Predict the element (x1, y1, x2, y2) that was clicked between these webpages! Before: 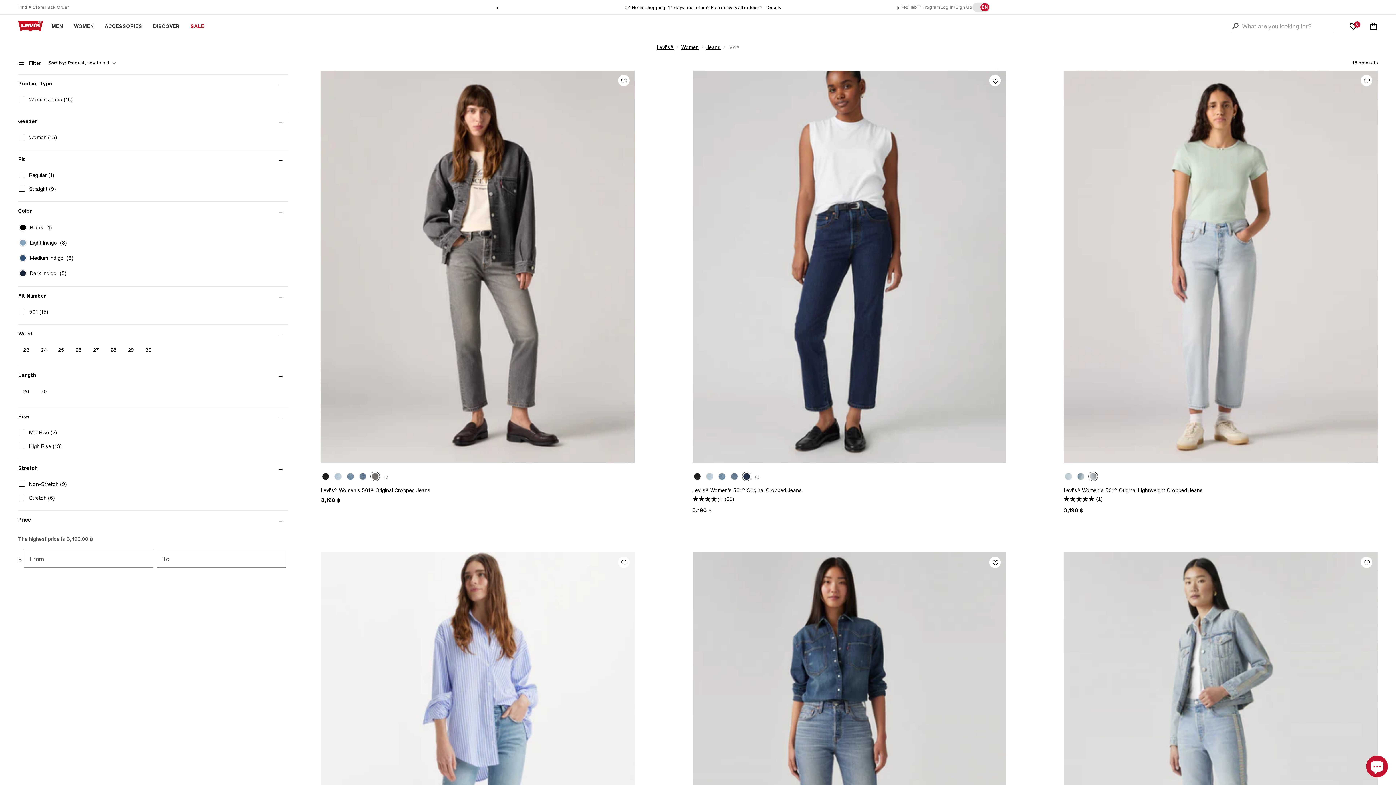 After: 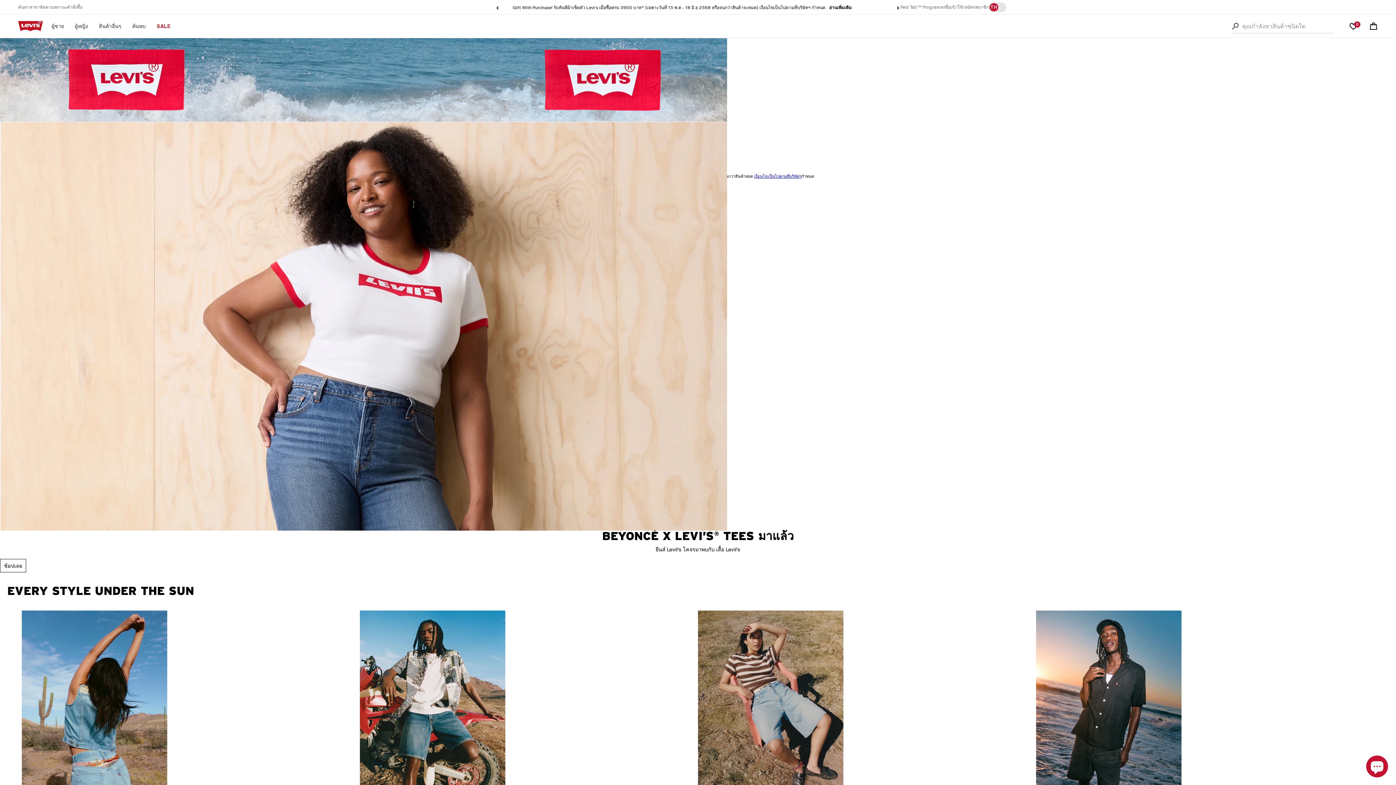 Action: label: Levi’s® bbox: (657, 43, 673, 50)